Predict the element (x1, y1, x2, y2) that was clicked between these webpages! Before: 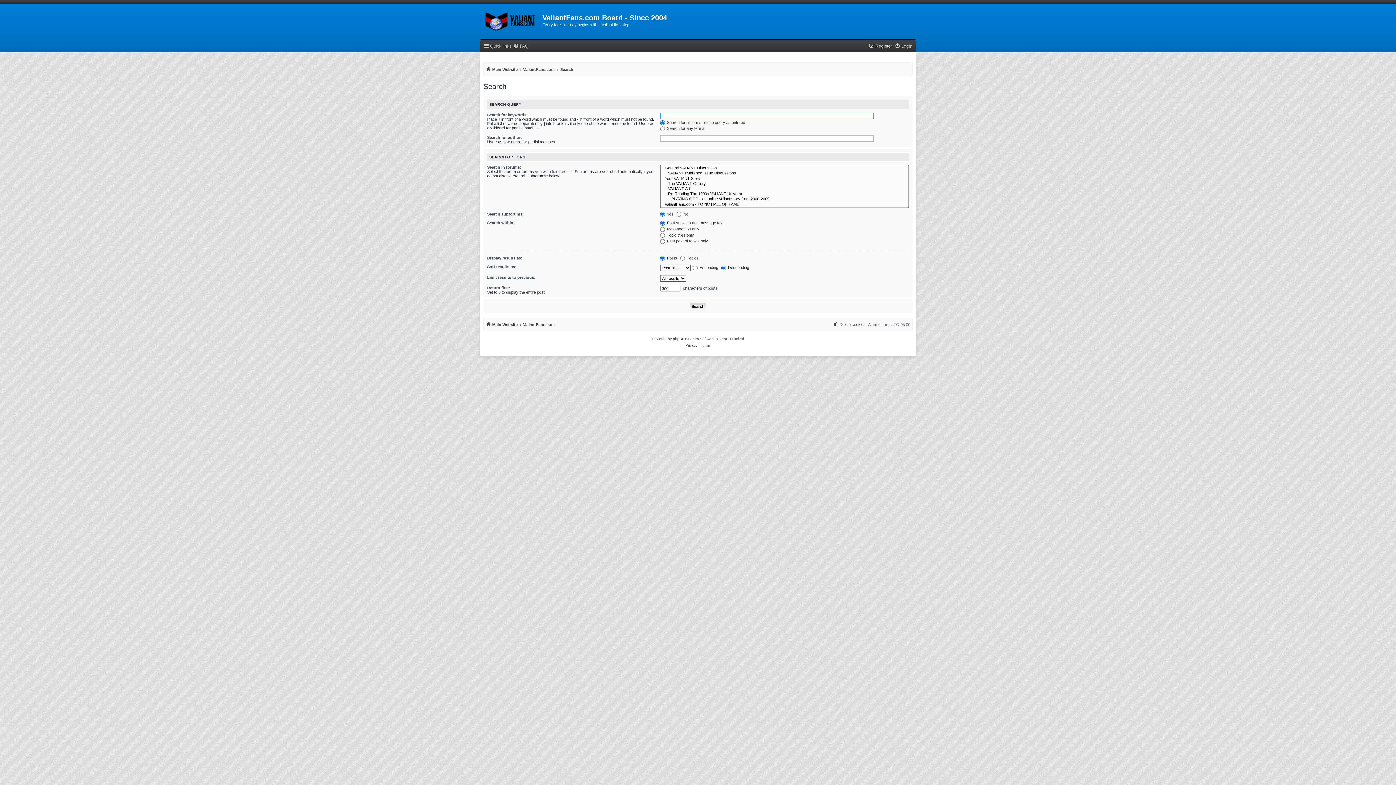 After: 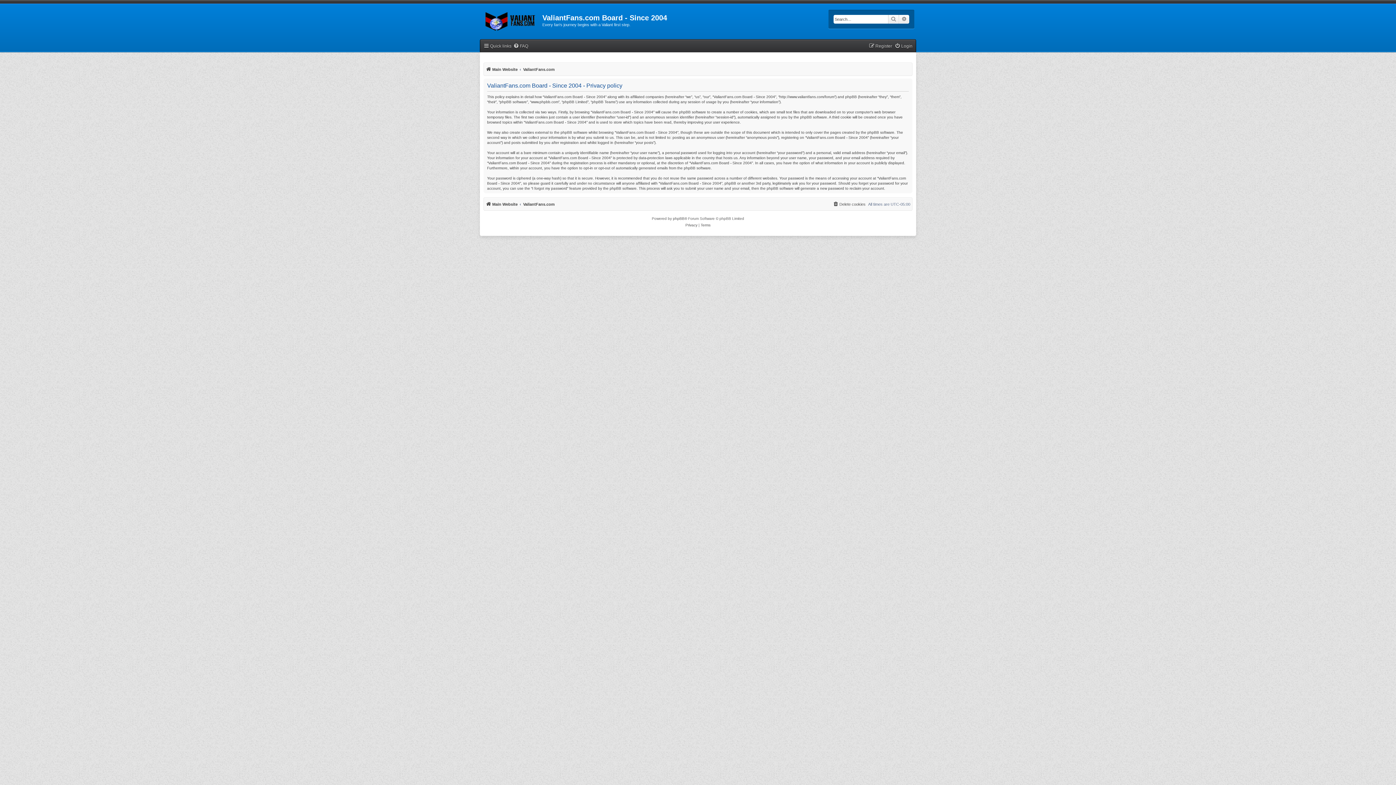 Action: bbox: (685, 342, 697, 349) label: Privacy